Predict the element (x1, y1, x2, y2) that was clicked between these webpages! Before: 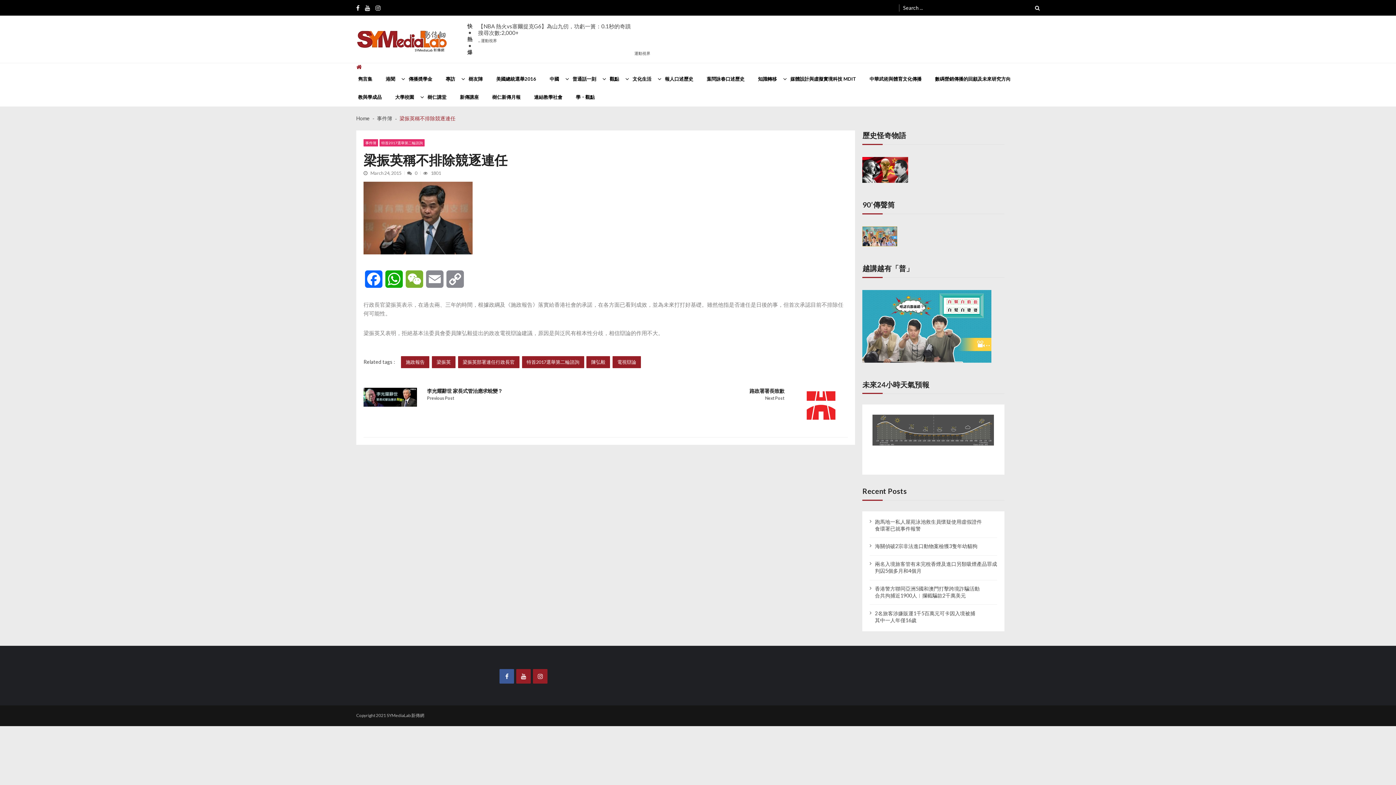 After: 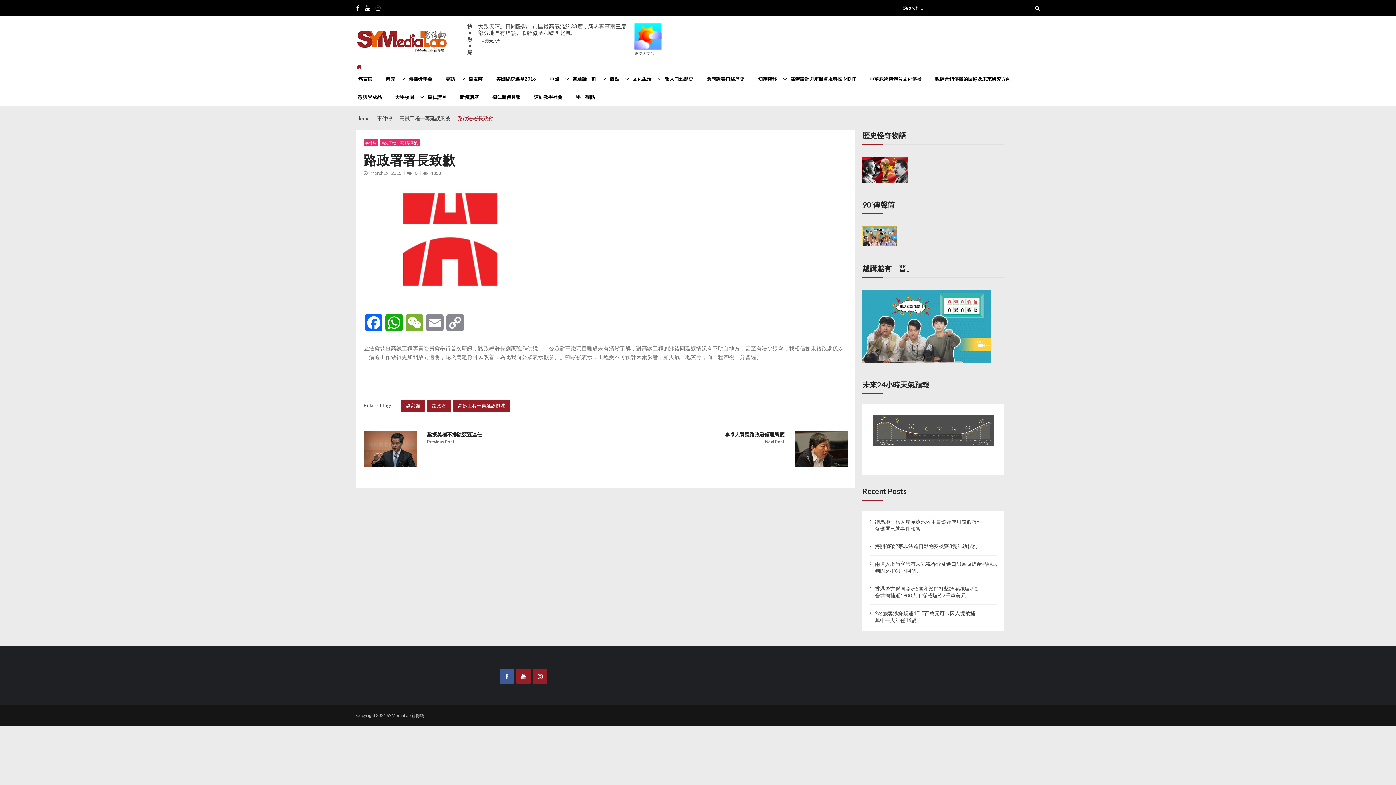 Action: bbox: (794, 388, 848, 423)